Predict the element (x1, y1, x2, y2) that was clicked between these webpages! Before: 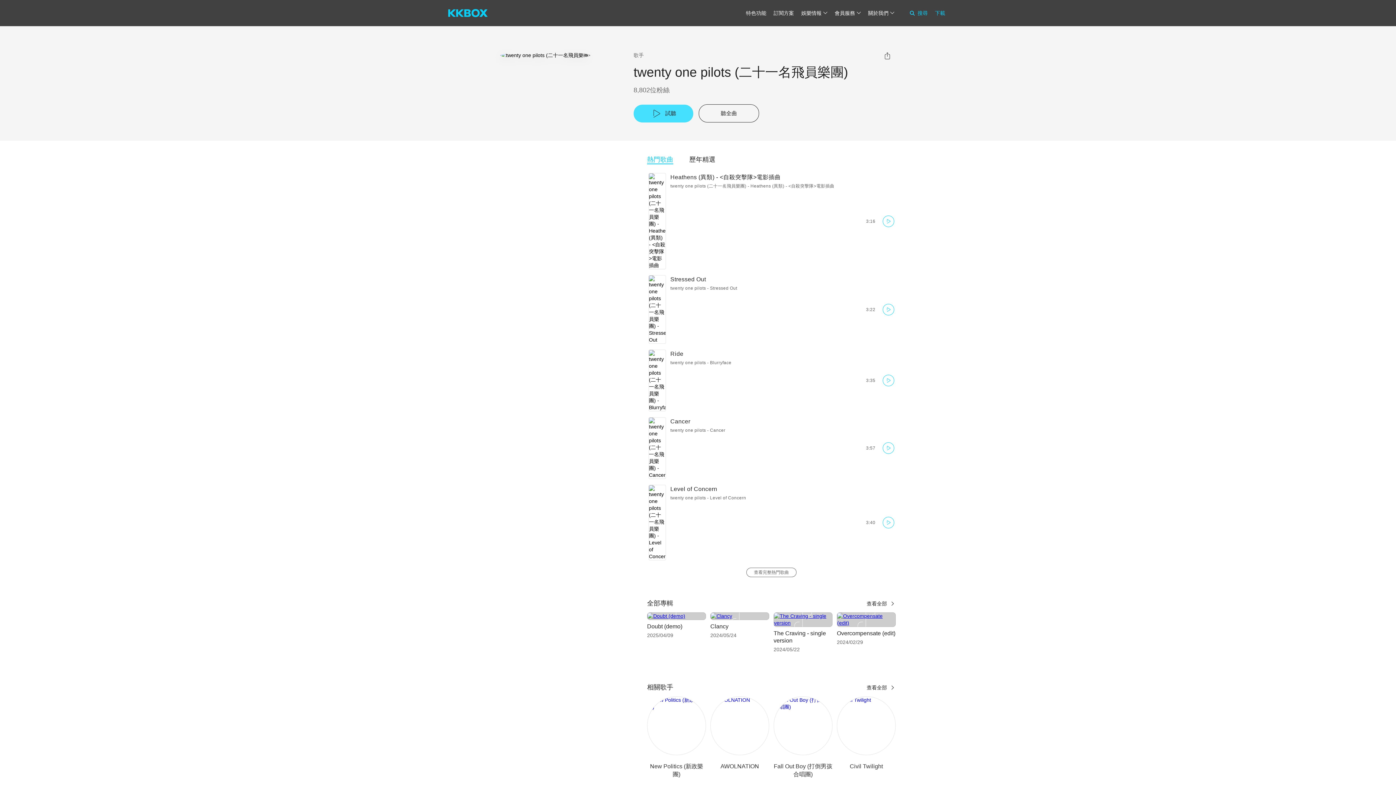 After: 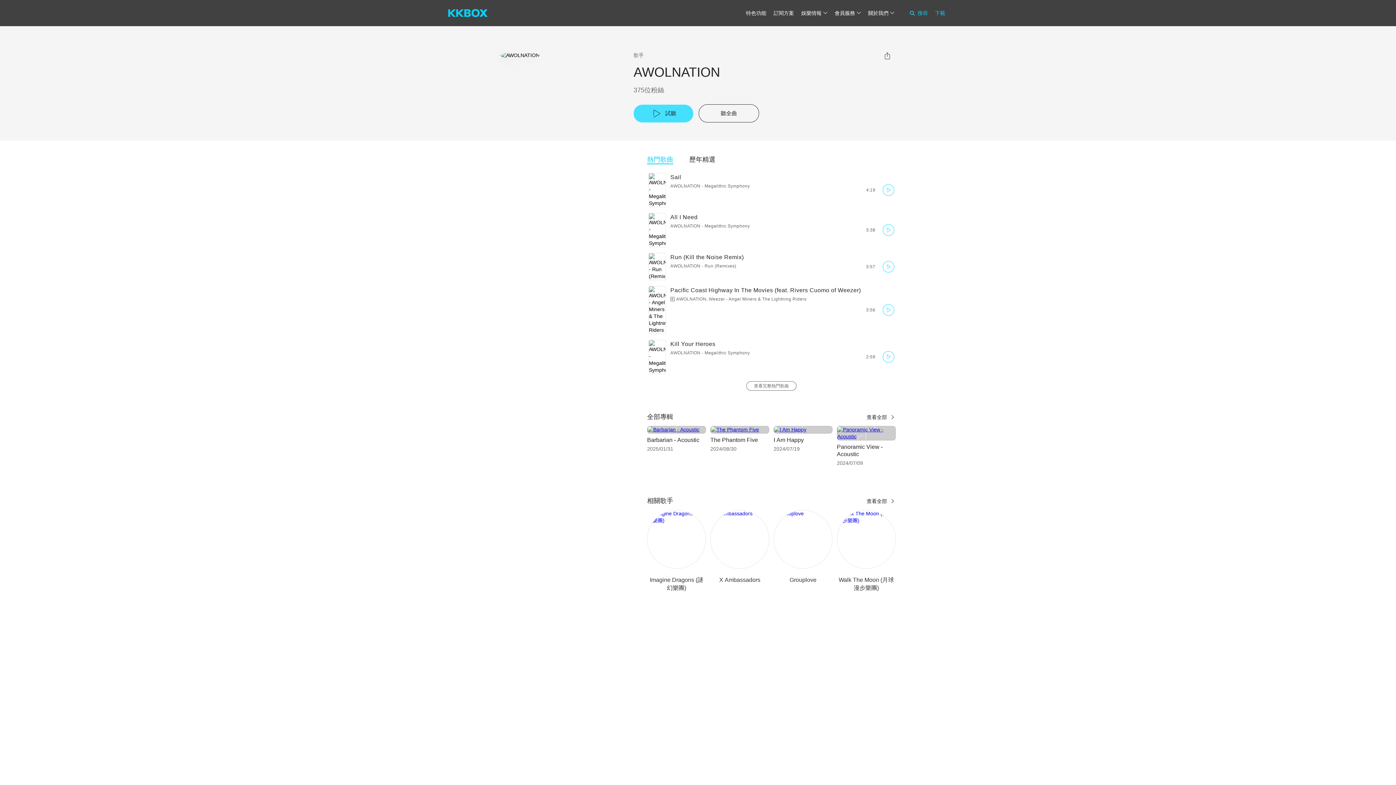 Action: bbox: (720, 763, 759, 769) label: AWOLNATION